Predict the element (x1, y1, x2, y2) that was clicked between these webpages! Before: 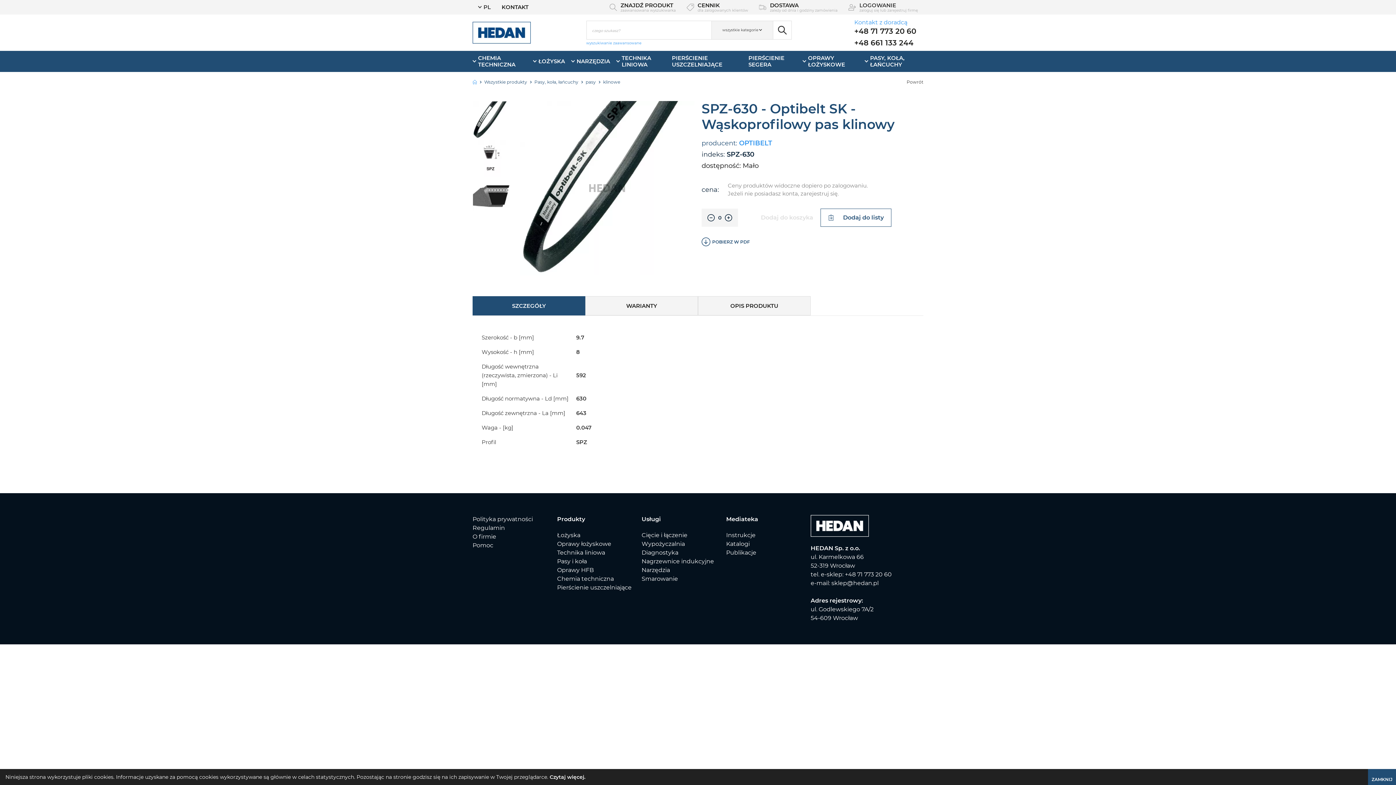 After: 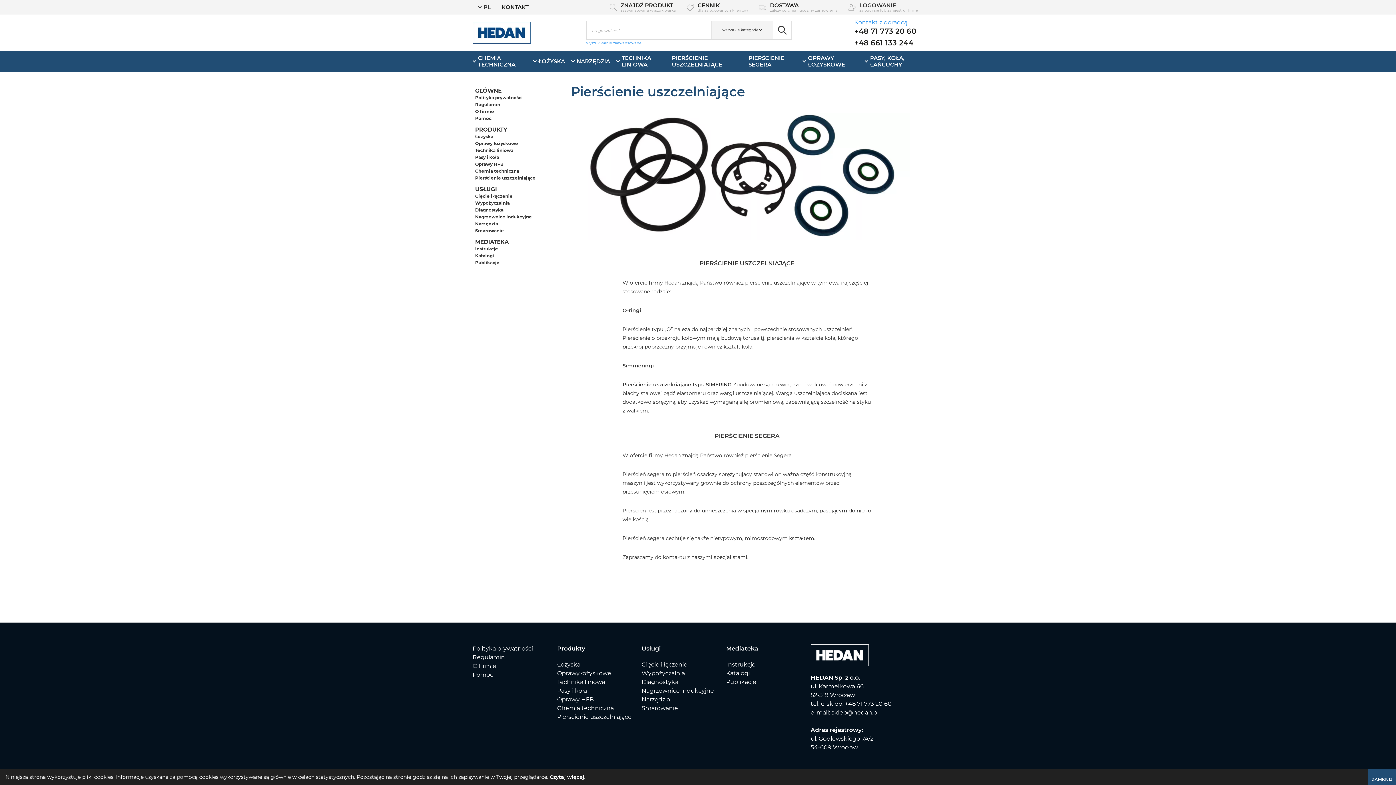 Action: label: Pierścienie uszczelniające bbox: (557, 584, 631, 591)